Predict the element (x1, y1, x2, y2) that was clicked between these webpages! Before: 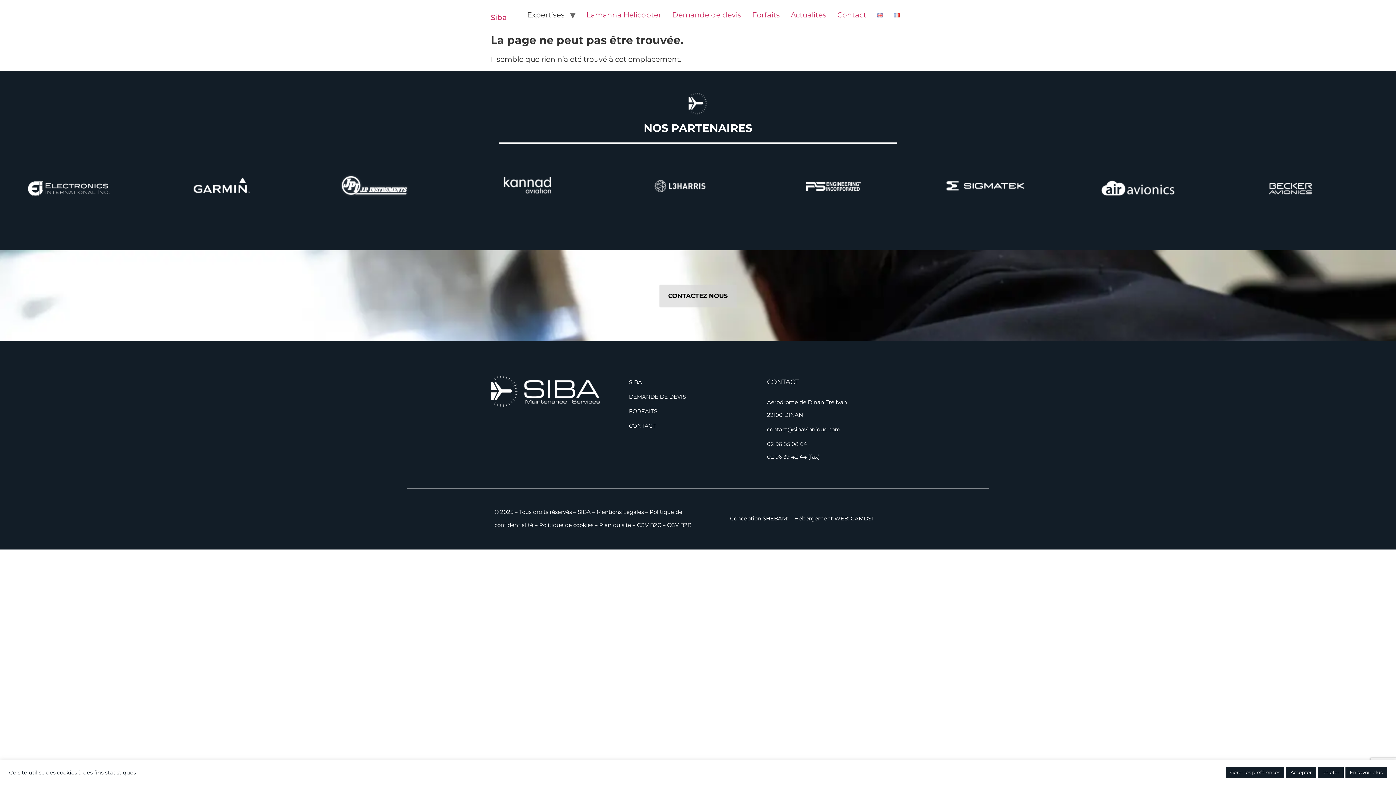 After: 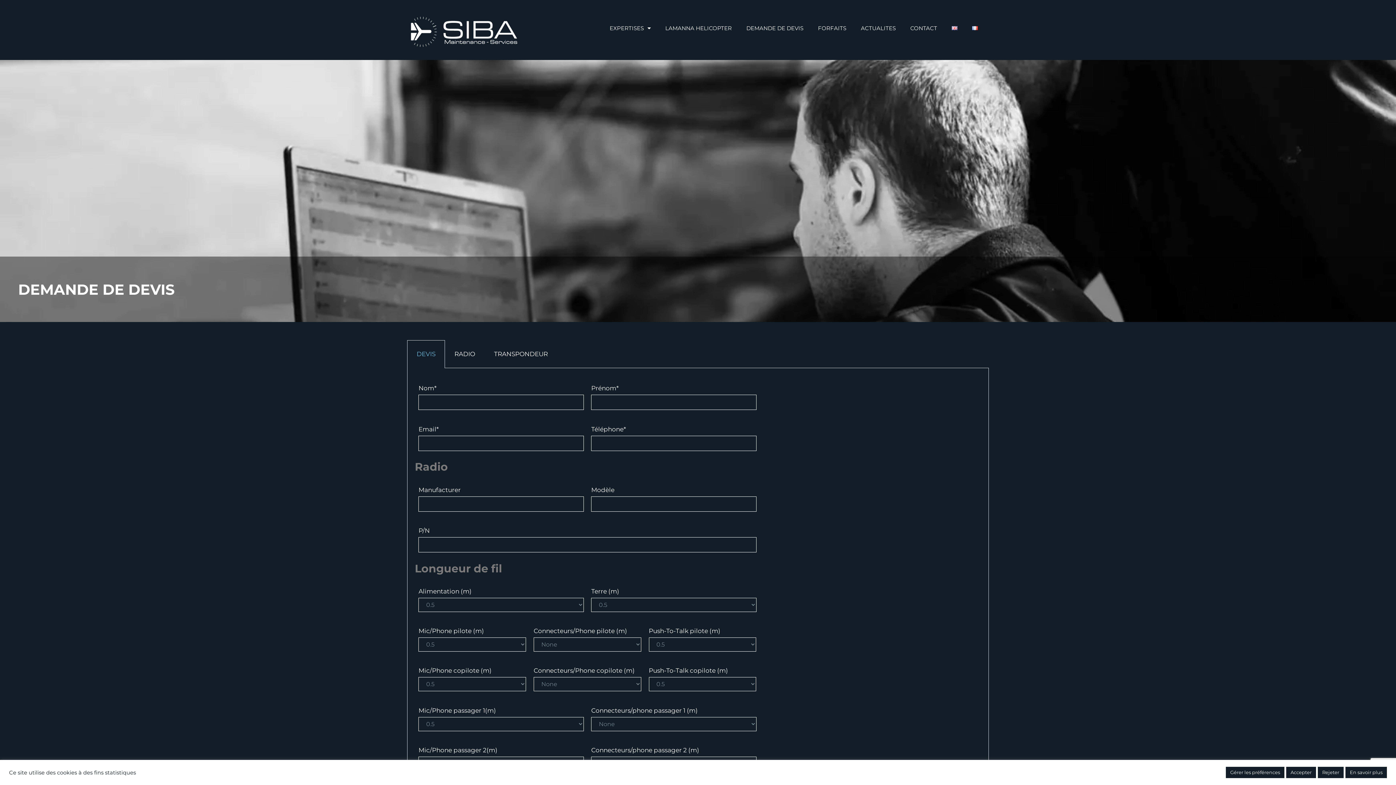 Action: bbox: (666, 5, 746, 24) label: Demande de devis